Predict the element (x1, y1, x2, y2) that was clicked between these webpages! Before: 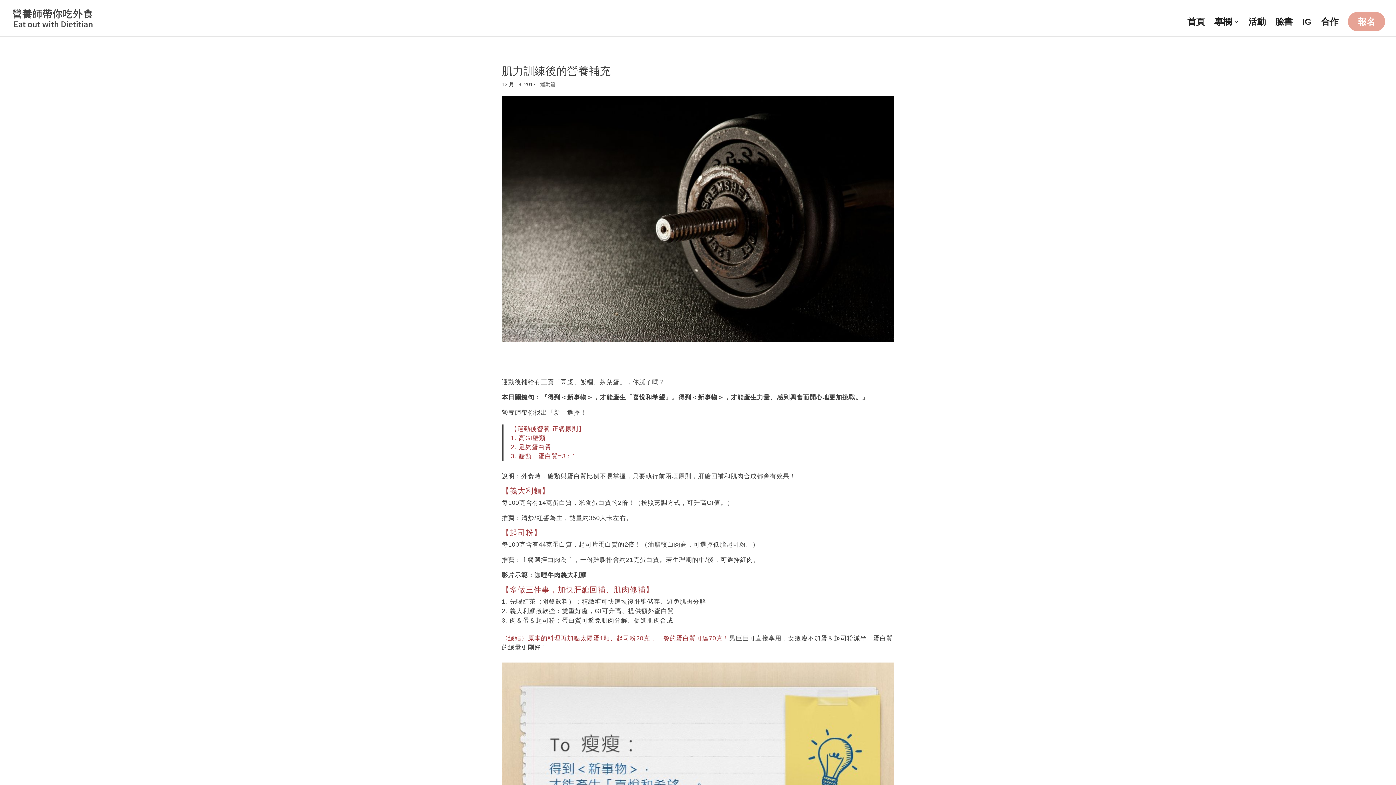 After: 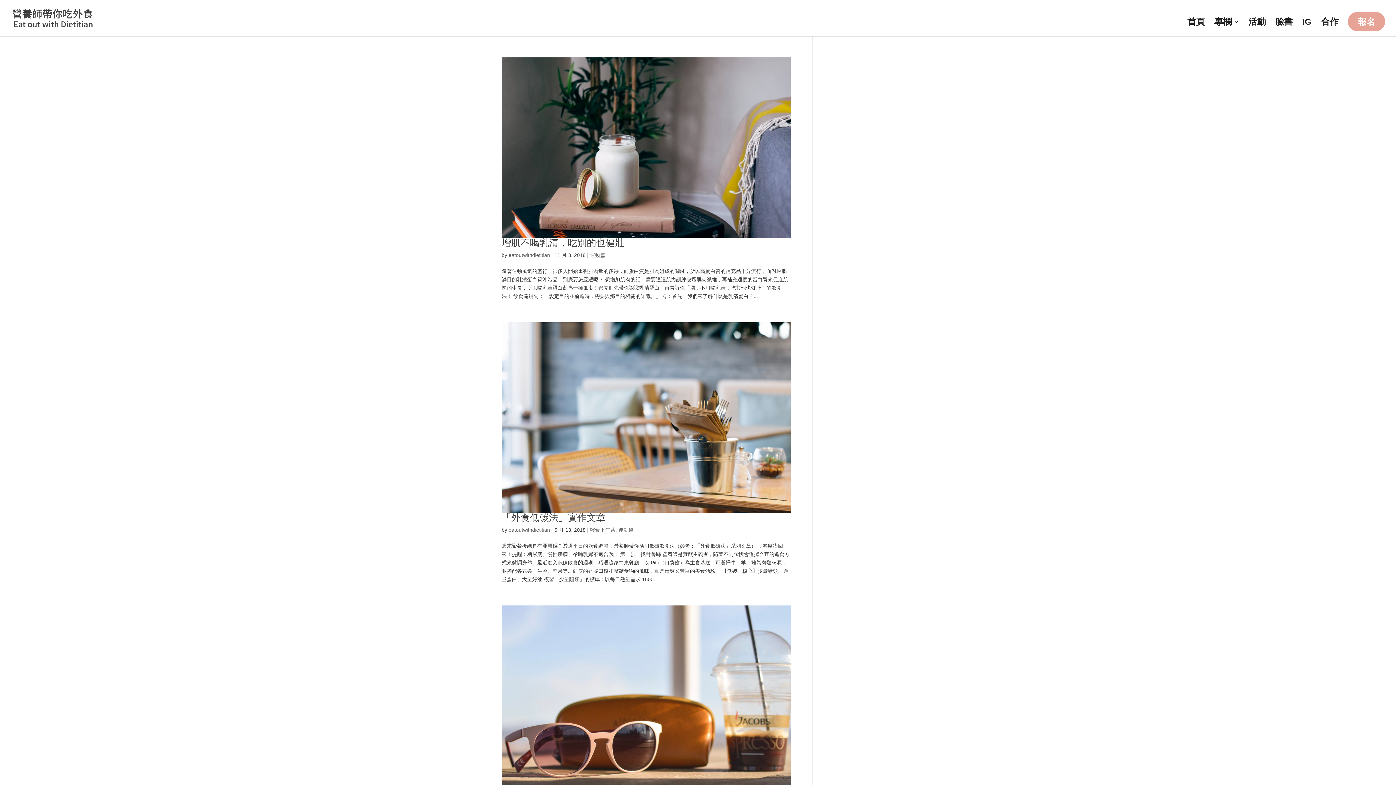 Action: bbox: (540, 81, 555, 87) label: 運動篇